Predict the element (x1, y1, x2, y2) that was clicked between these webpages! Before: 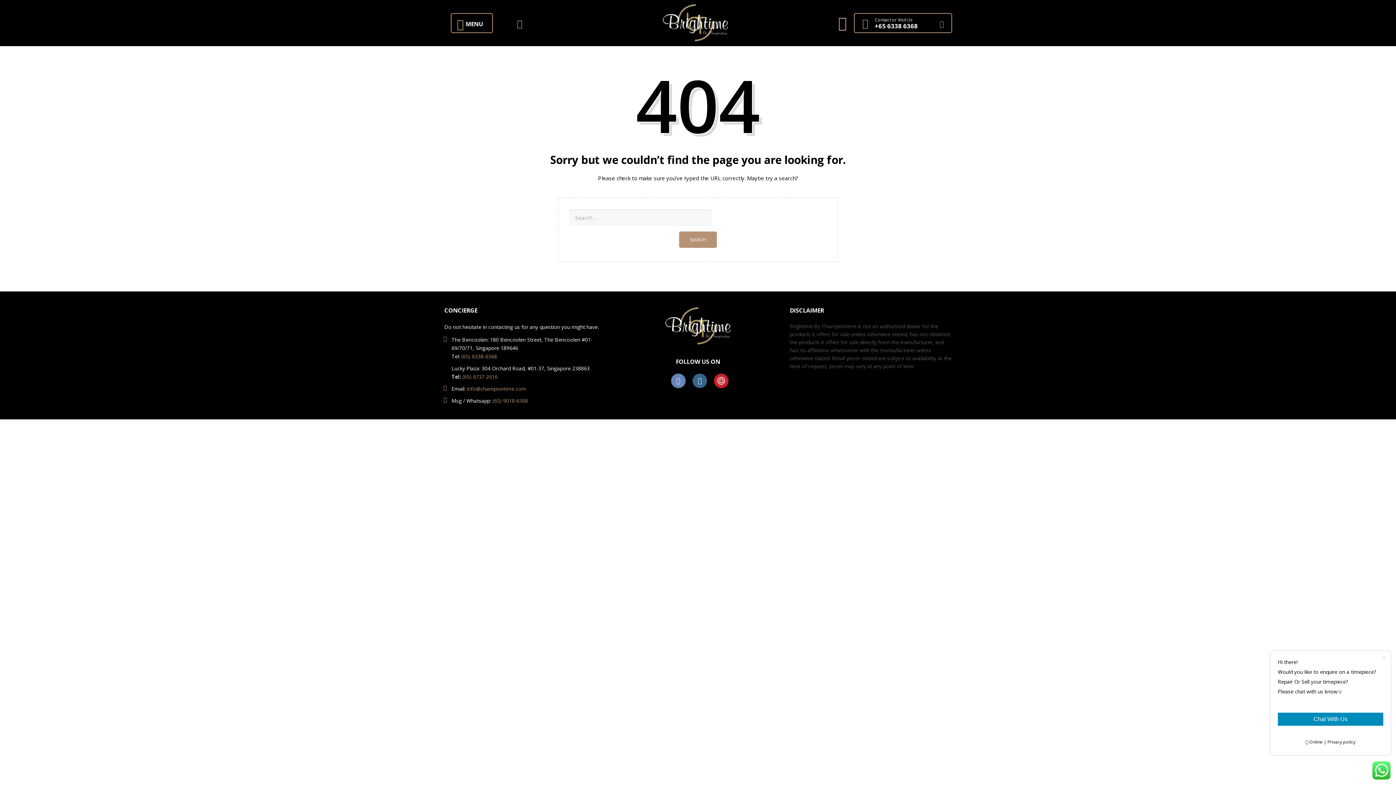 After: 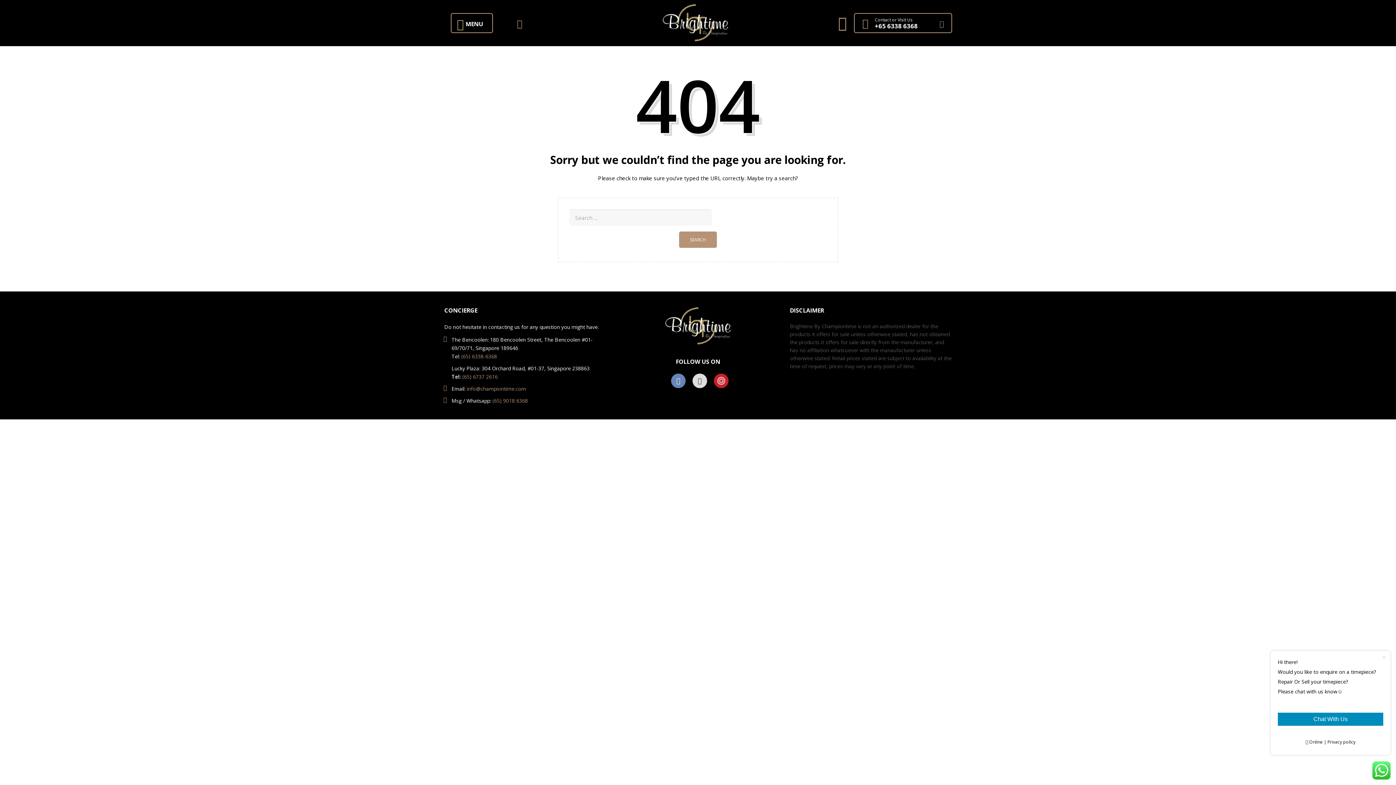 Action: bbox: (692, 377, 707, 384)